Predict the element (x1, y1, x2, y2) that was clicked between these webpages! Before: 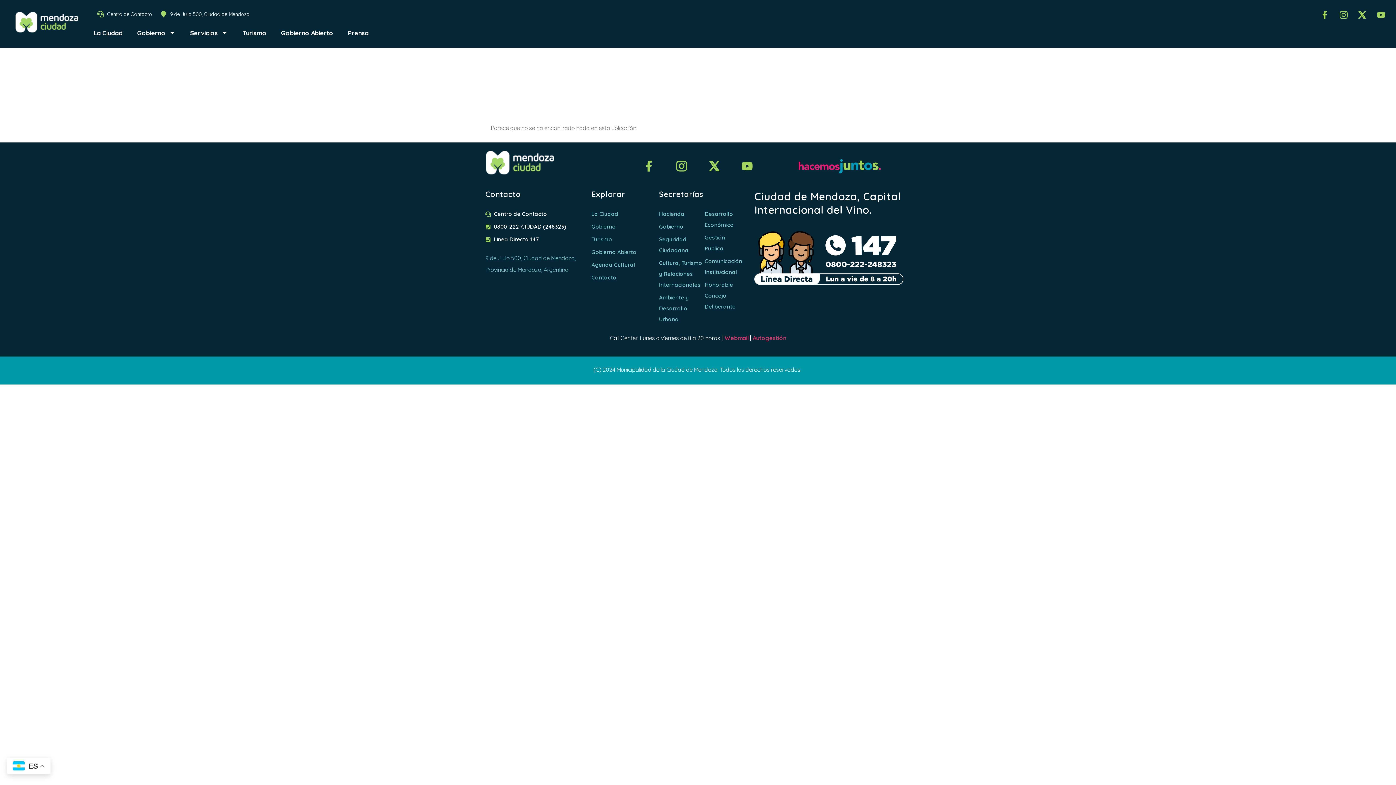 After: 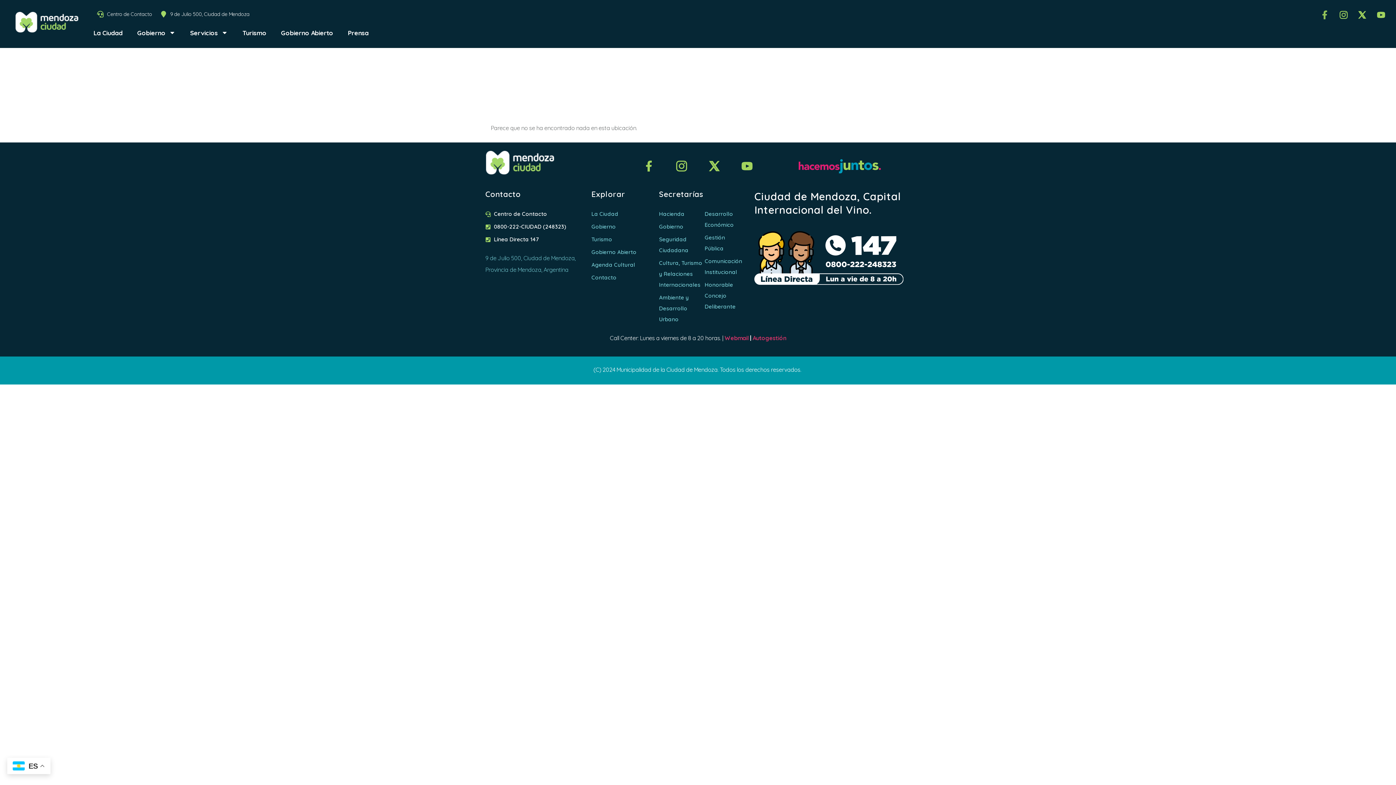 Action: bbox: (1321, 10, 1329, 18)